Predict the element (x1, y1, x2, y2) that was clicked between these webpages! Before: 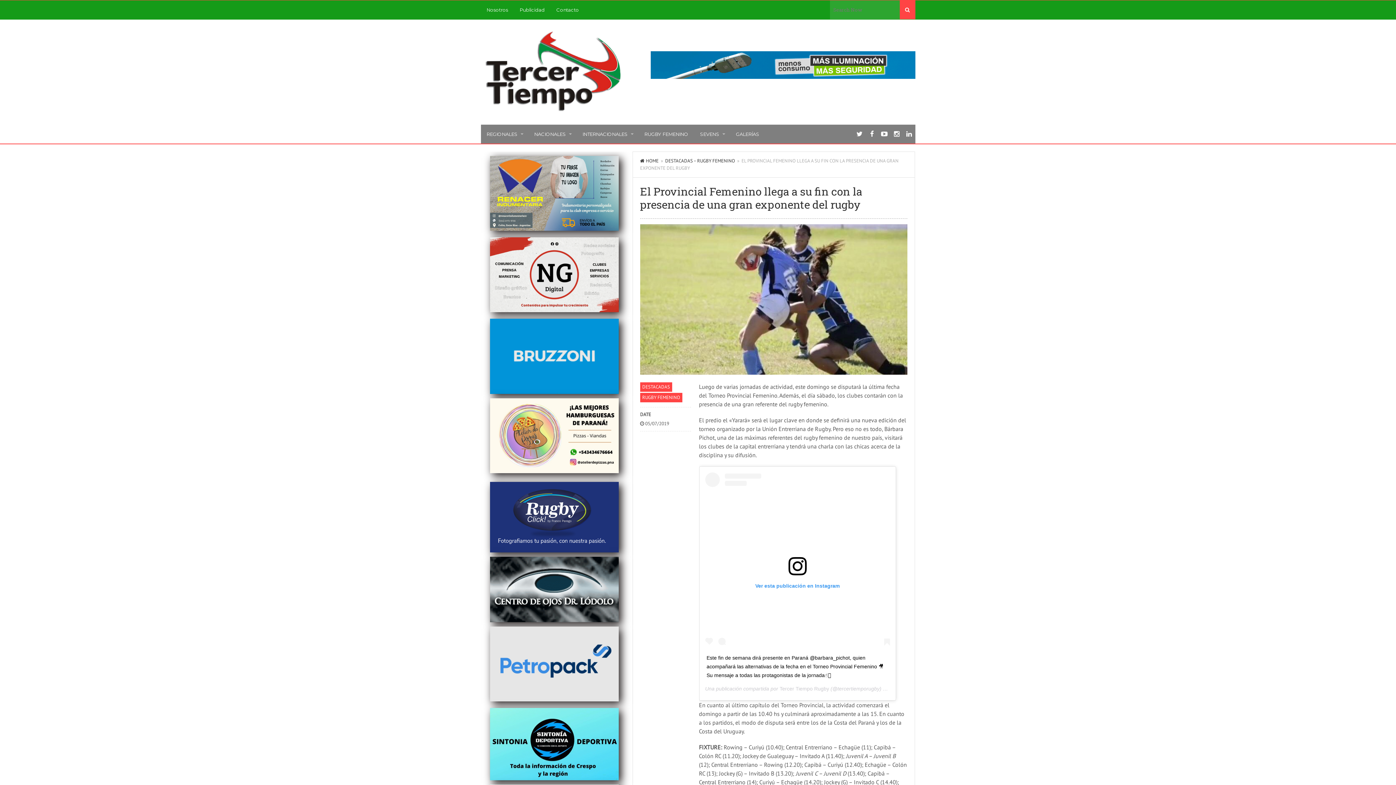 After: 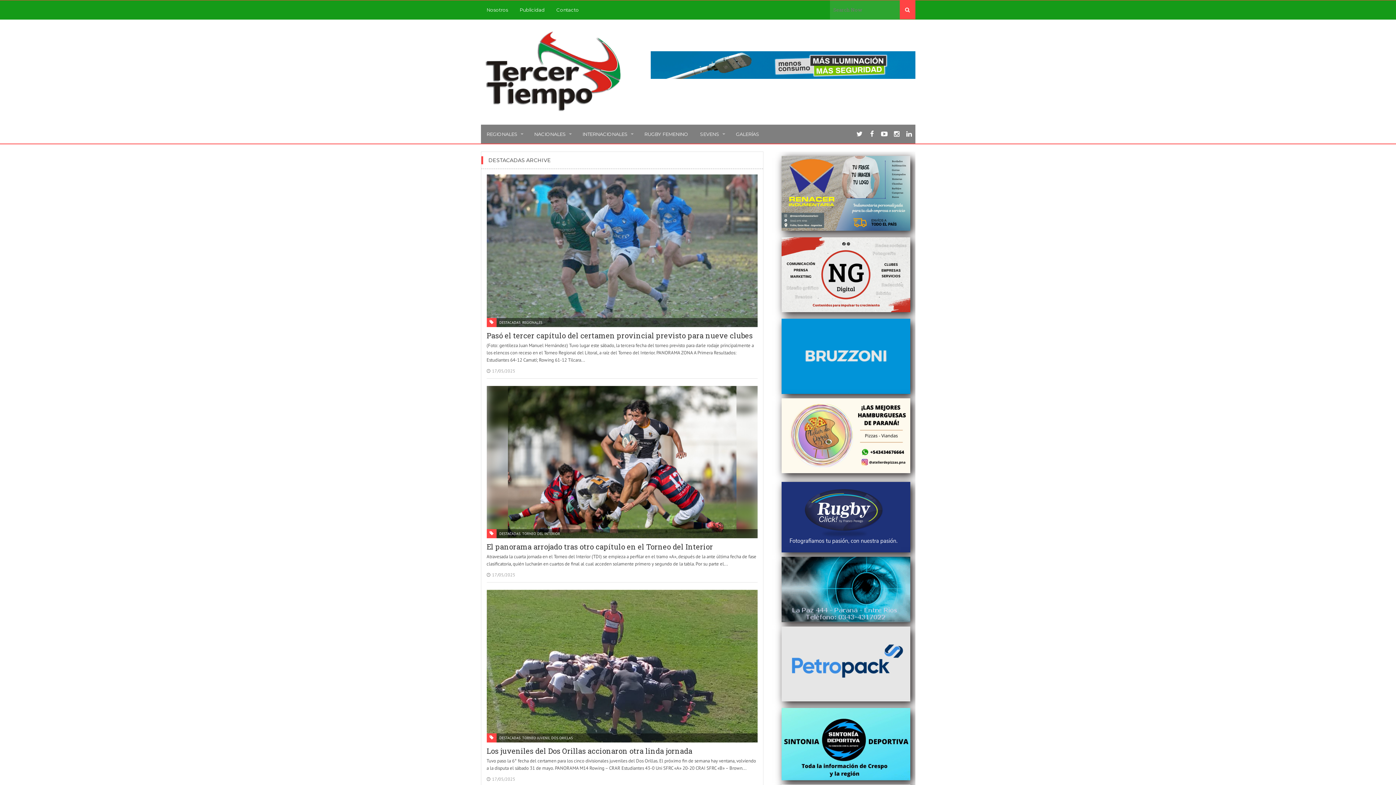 Action: bbox: (640, 382, 672, 391) label: DESTACADAS